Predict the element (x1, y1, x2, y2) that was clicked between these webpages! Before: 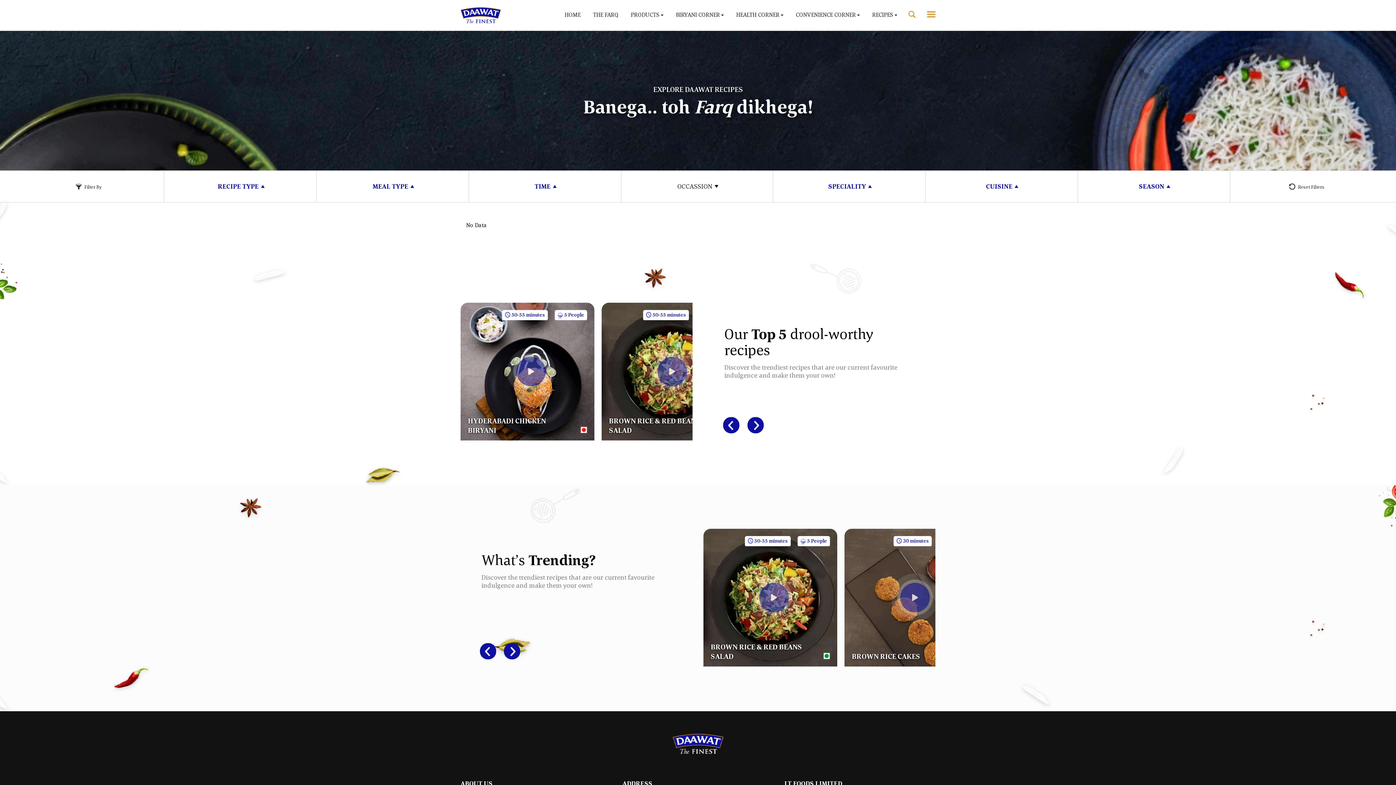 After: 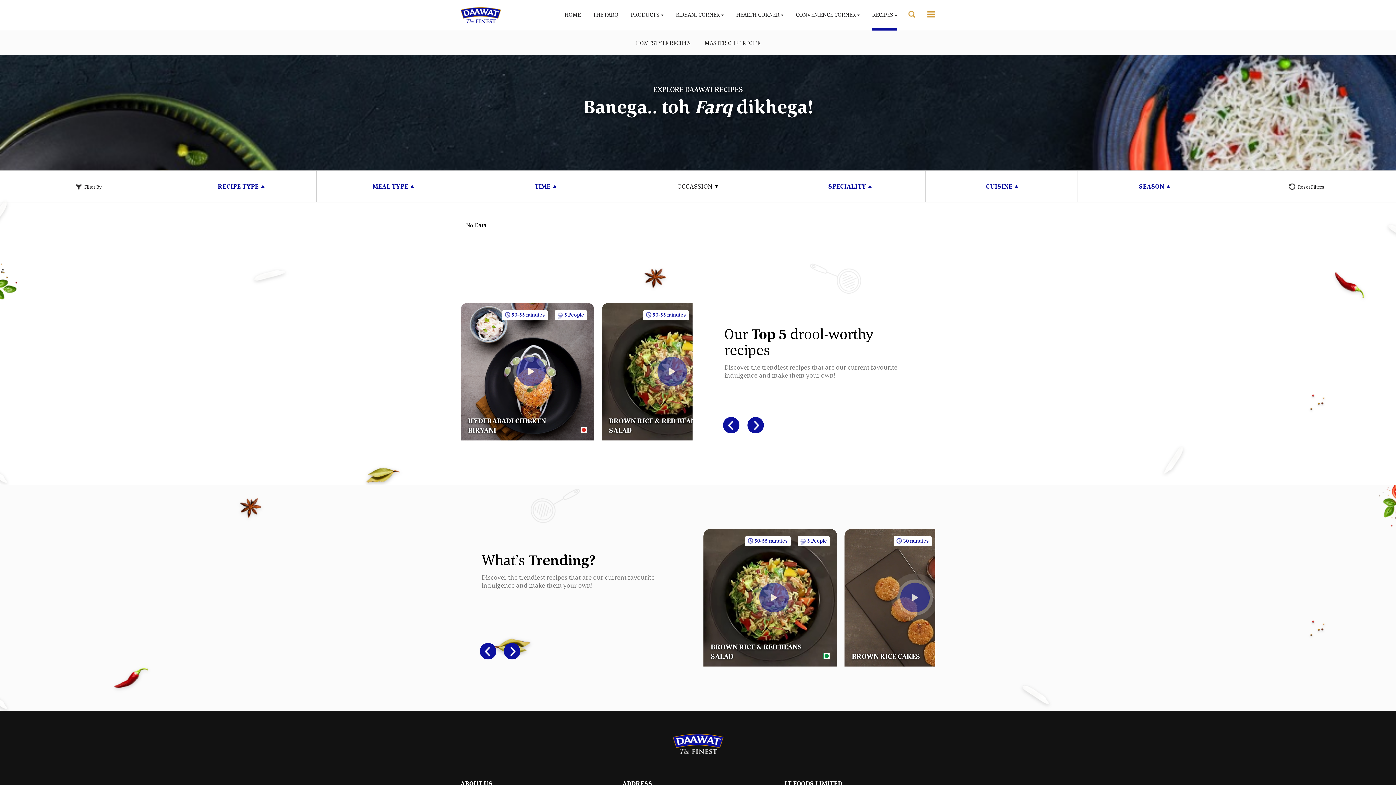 Action: label: RECIPES  bbox: (872, 7, 897, 21)